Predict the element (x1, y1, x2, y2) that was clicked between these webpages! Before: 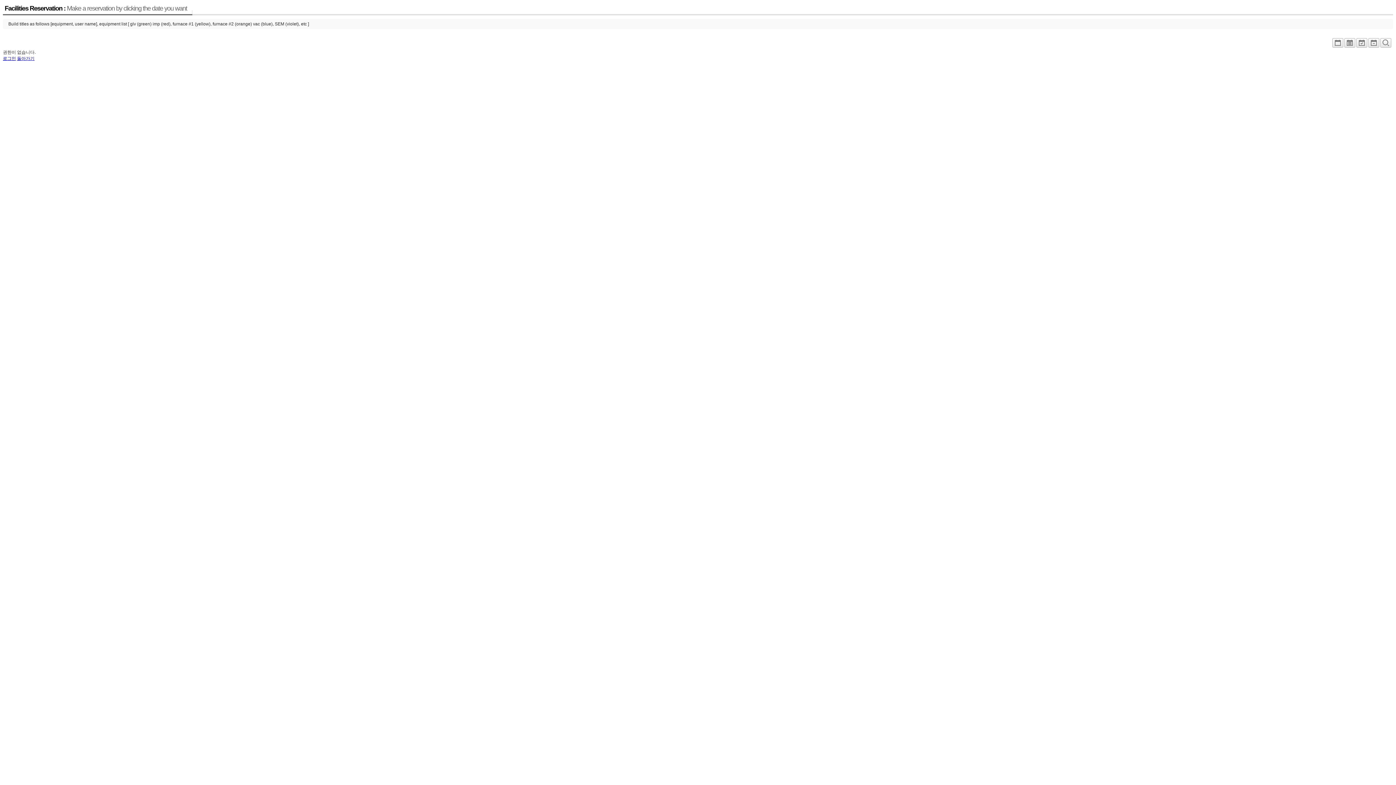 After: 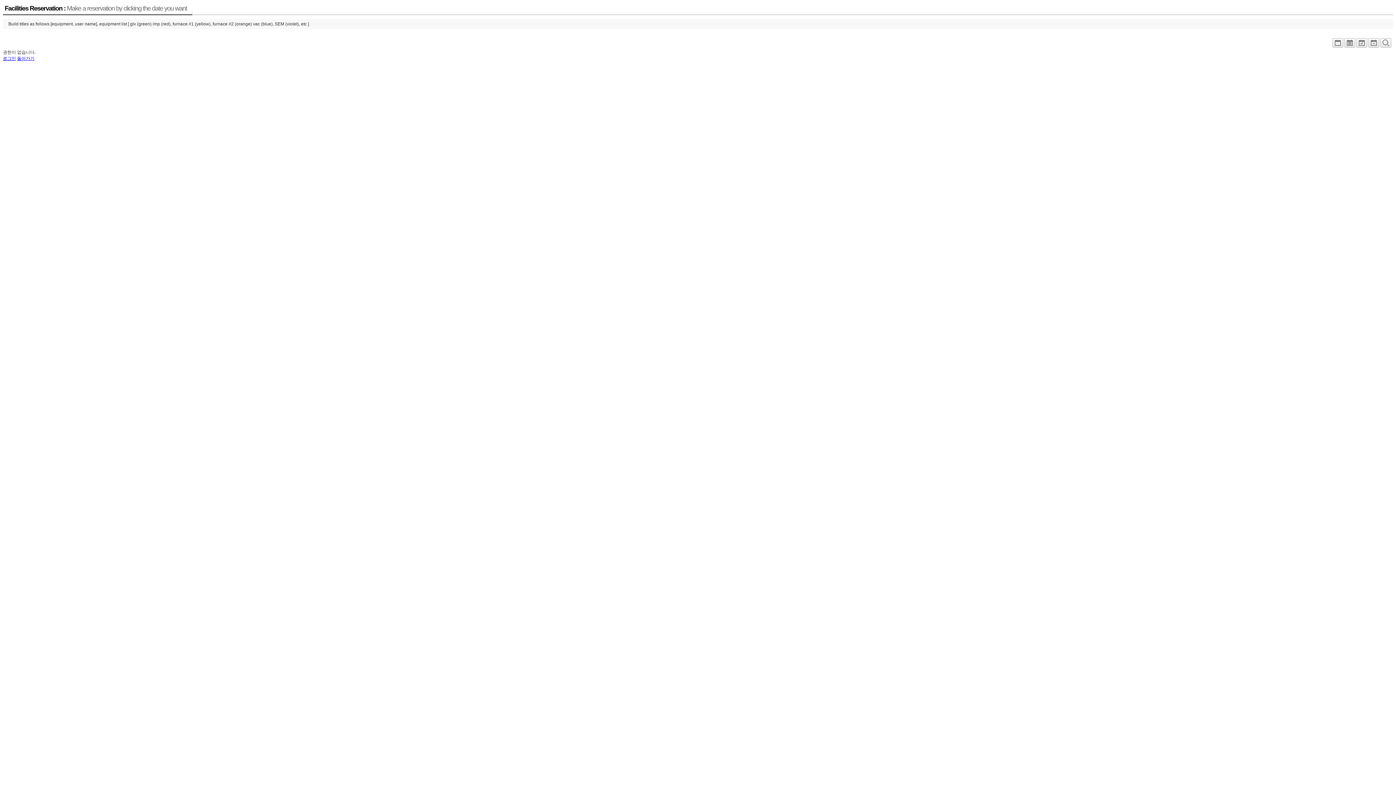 Action: bbox: (1380, 42, 1391, 47)